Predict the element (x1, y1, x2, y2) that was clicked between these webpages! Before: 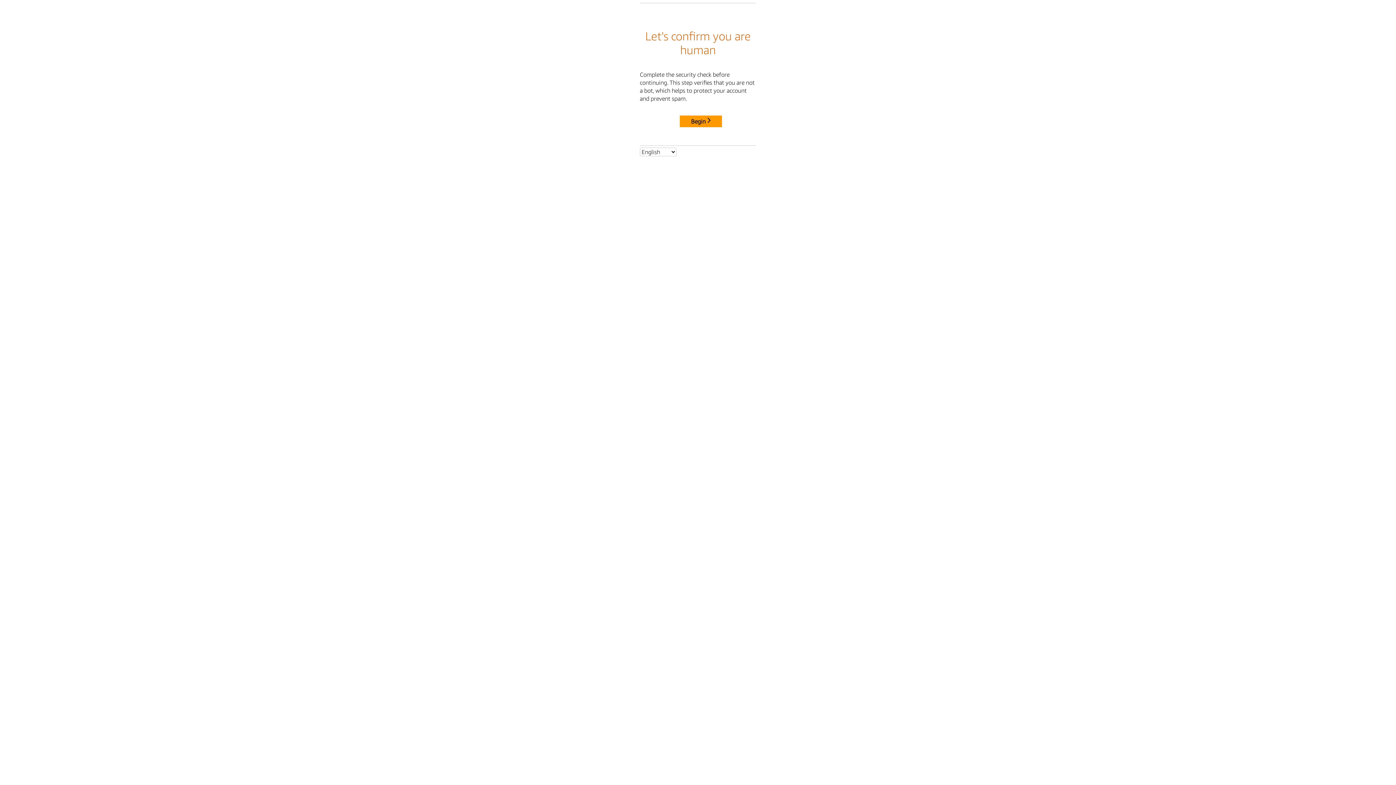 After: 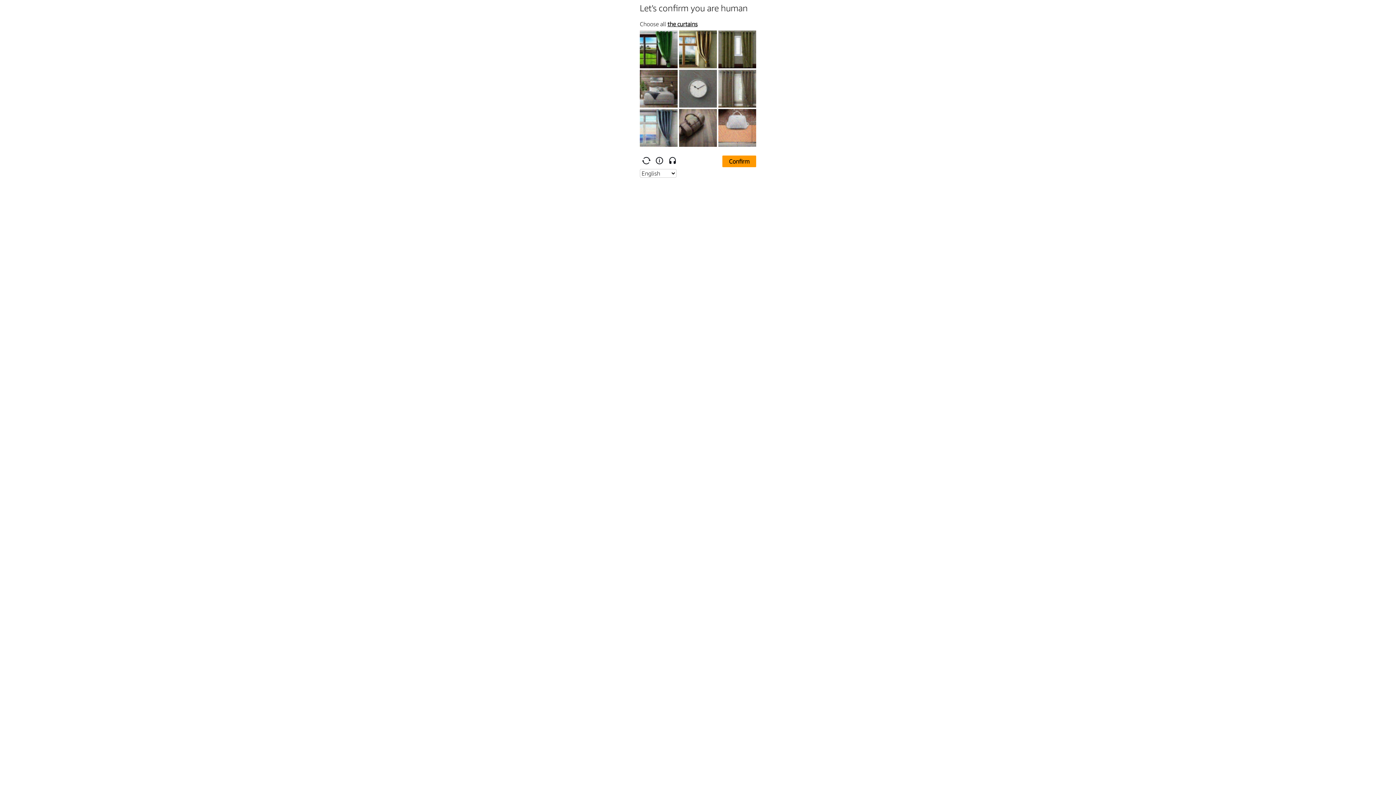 Action: label: Begin bbox: (680, 115, 722, 127)